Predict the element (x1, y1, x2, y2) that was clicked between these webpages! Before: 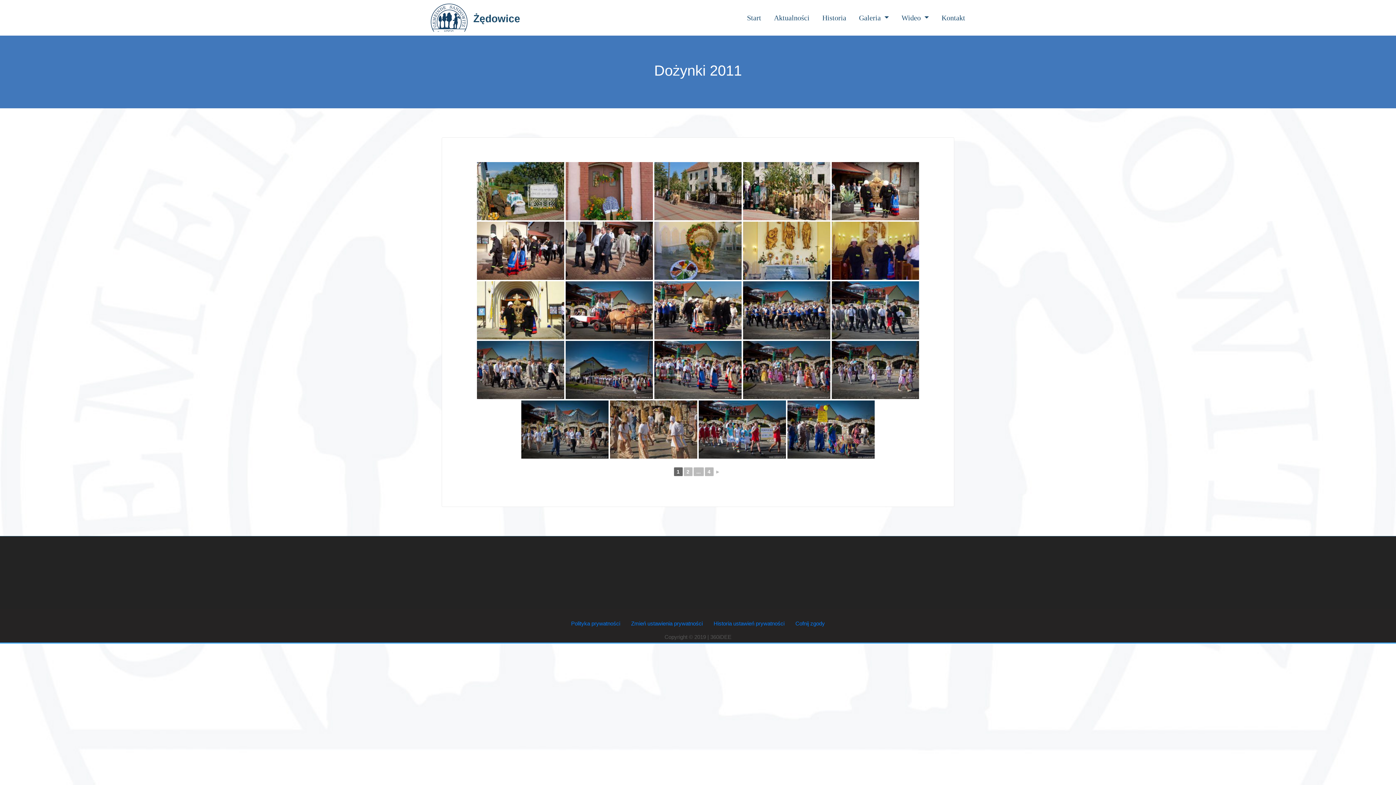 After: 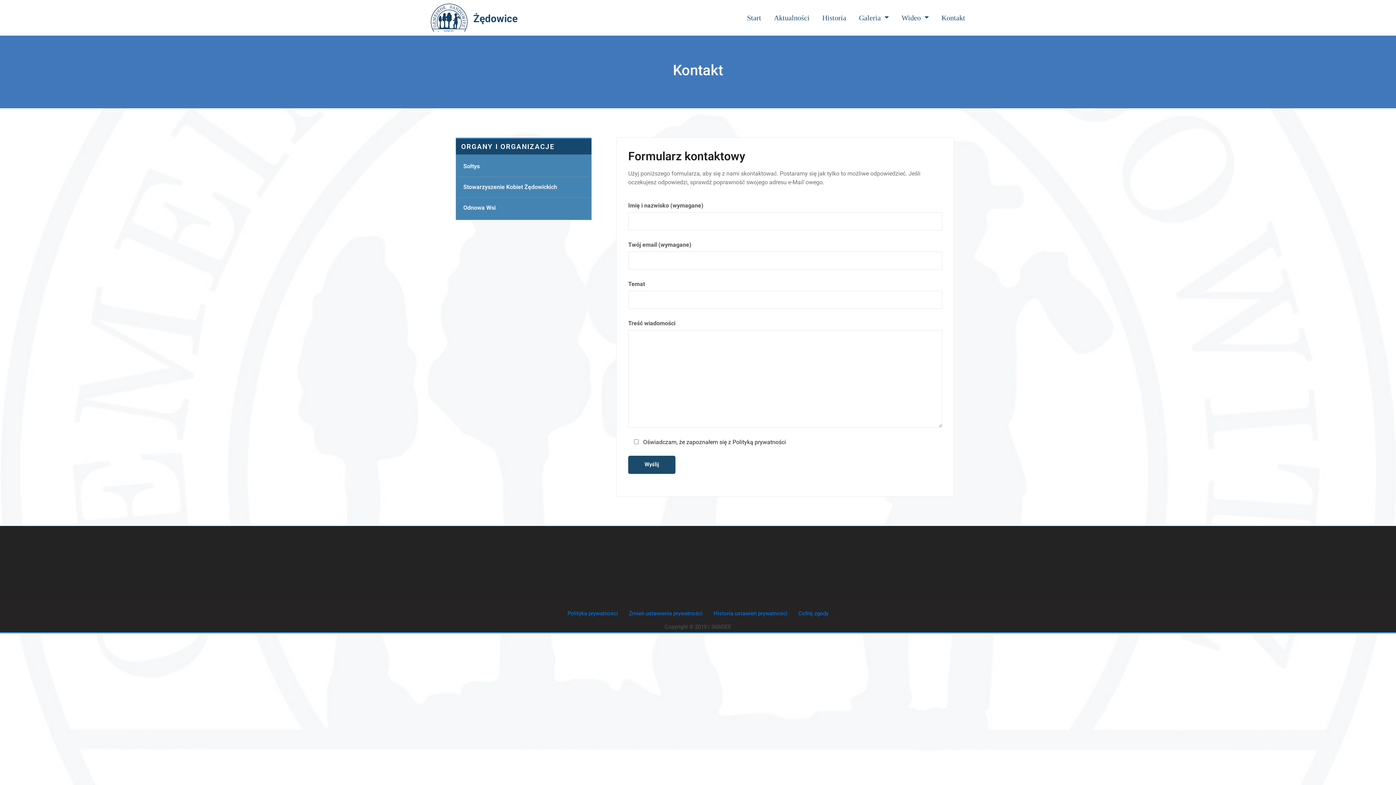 Action: bbox: (941, 13, 965, 22) label: Kontakt